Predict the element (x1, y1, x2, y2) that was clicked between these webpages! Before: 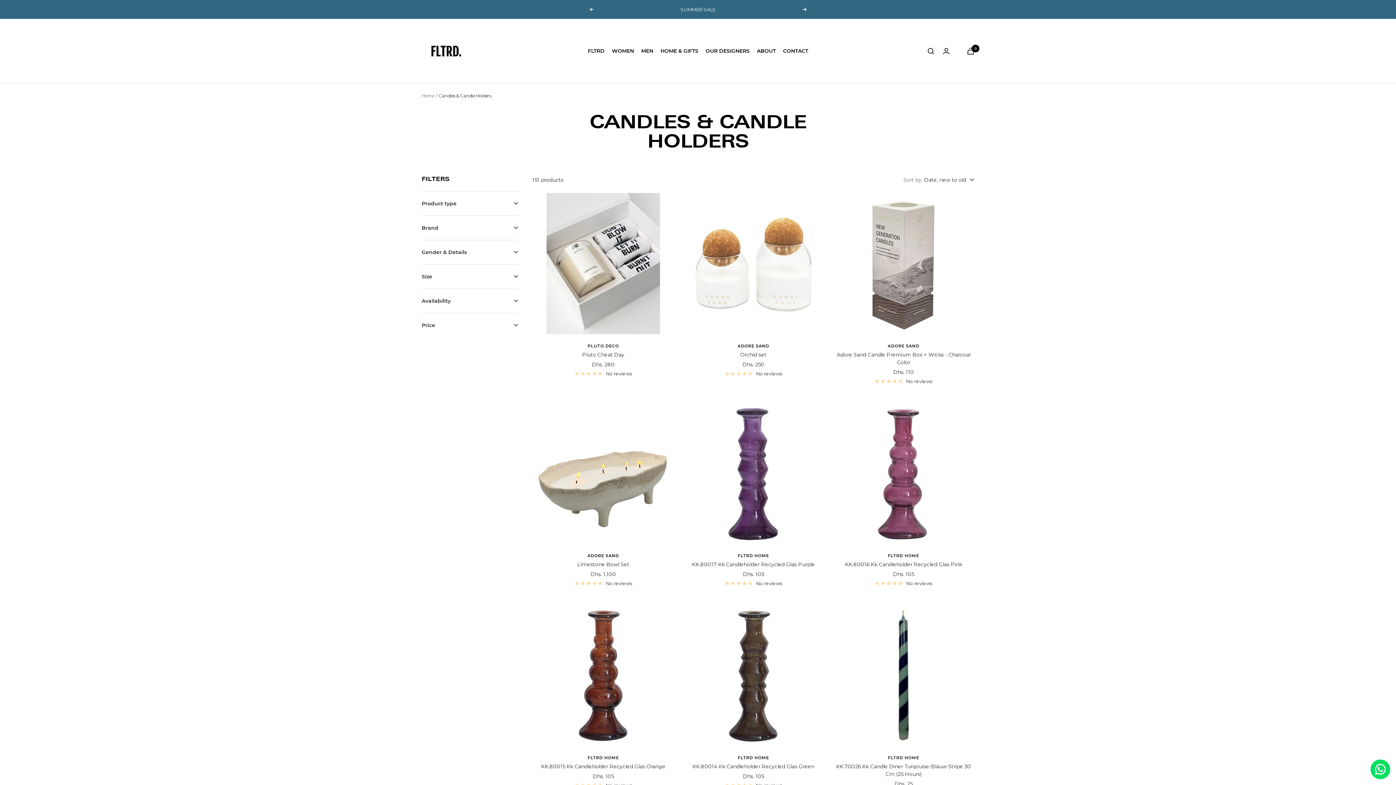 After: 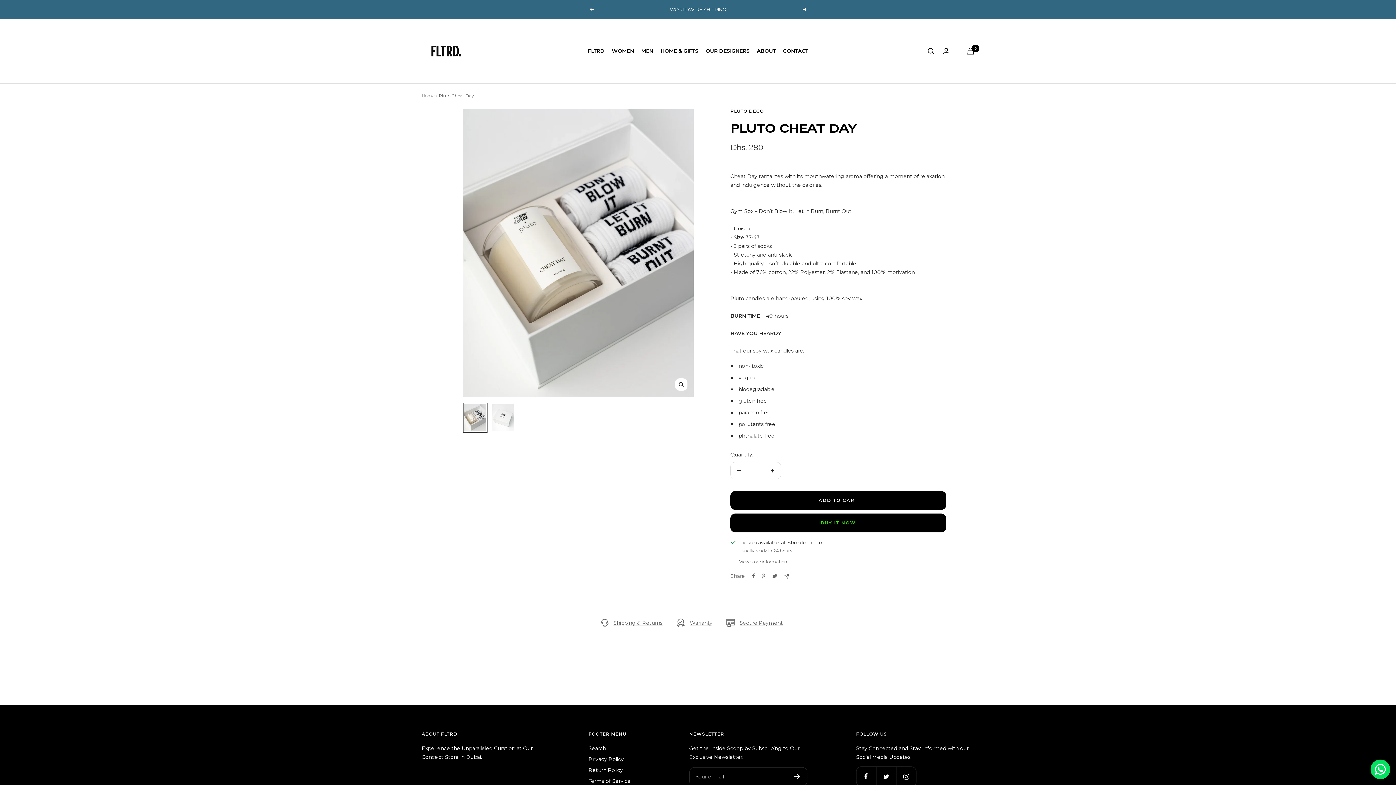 Action: bbox: (532, 369, 674, 377) label: No reviews